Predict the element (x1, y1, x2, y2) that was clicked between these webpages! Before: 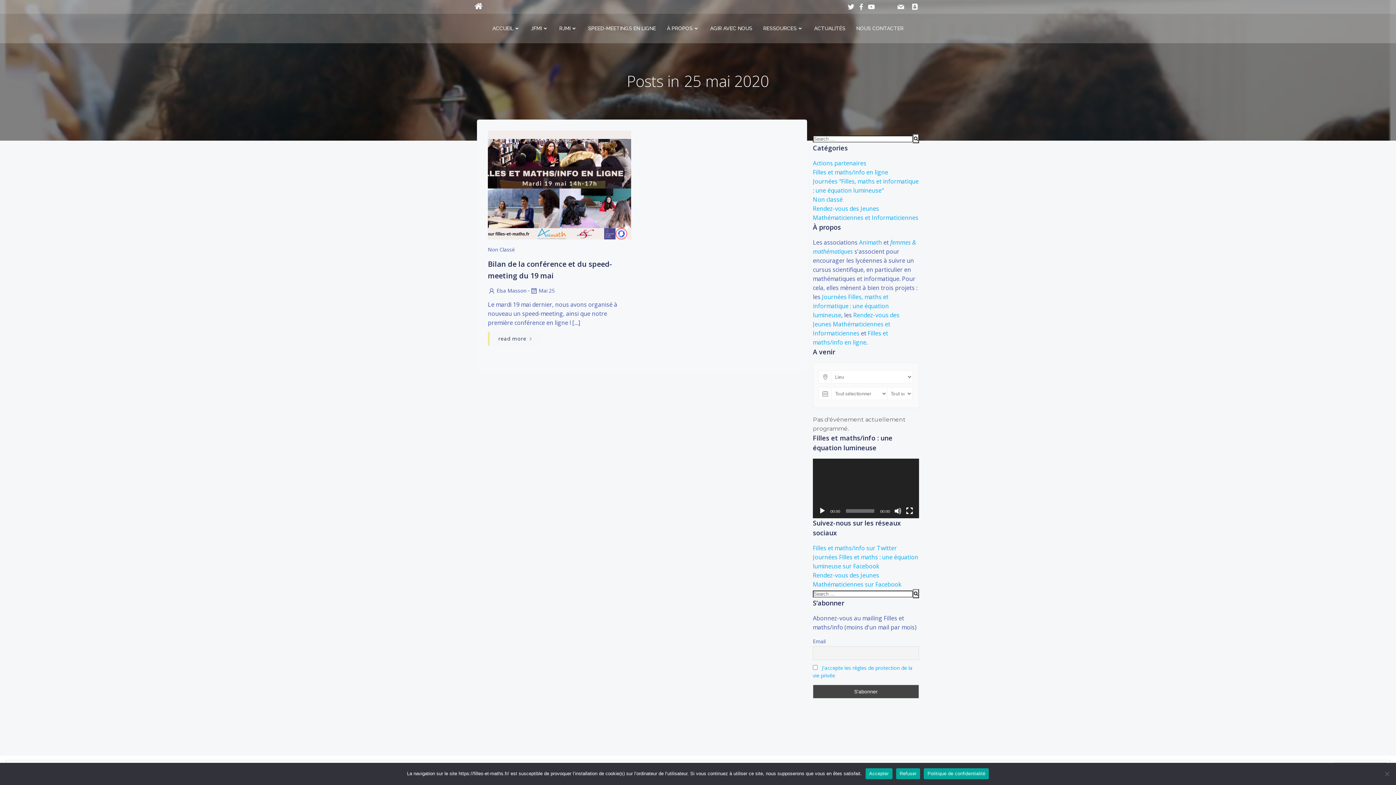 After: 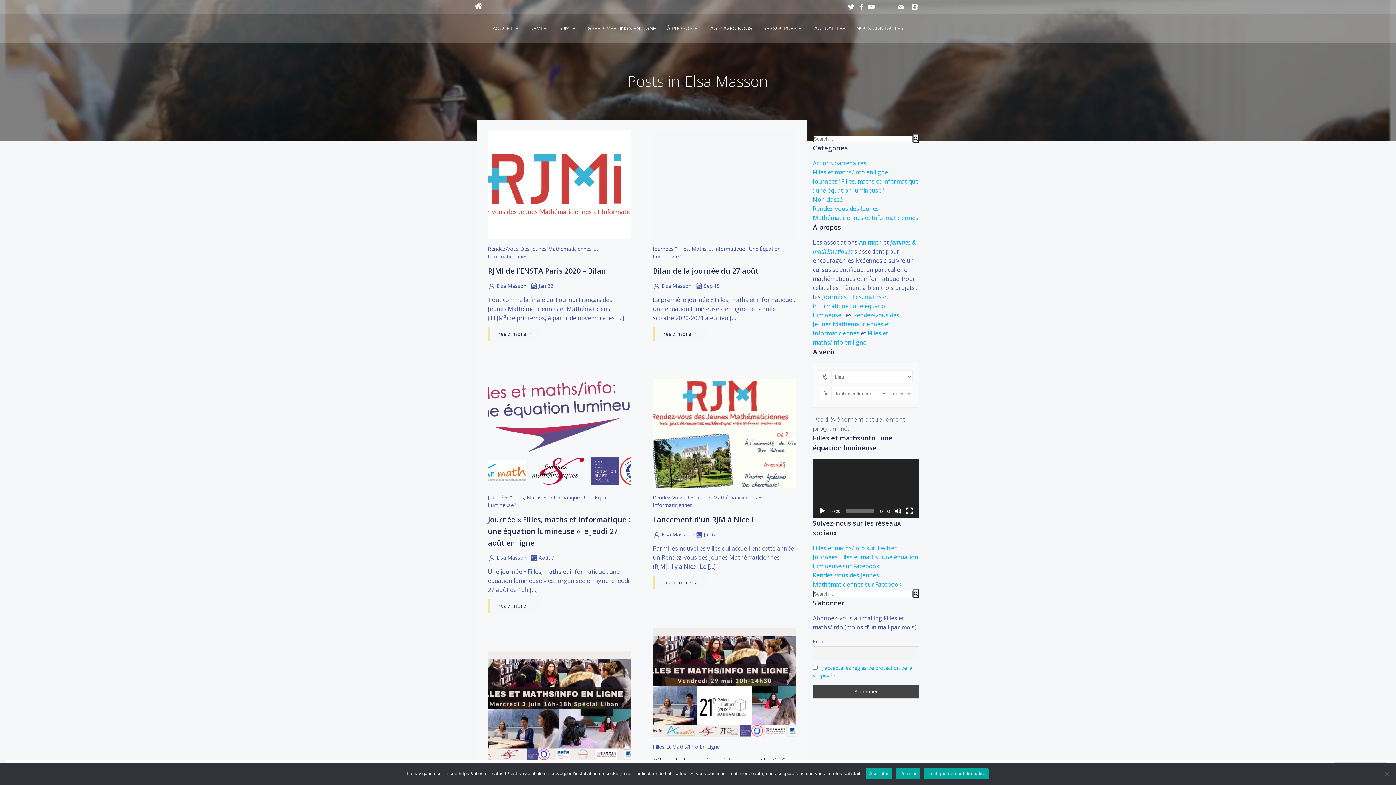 Action: bbox: (488, 287, 526, 294) label: Elsa Masson